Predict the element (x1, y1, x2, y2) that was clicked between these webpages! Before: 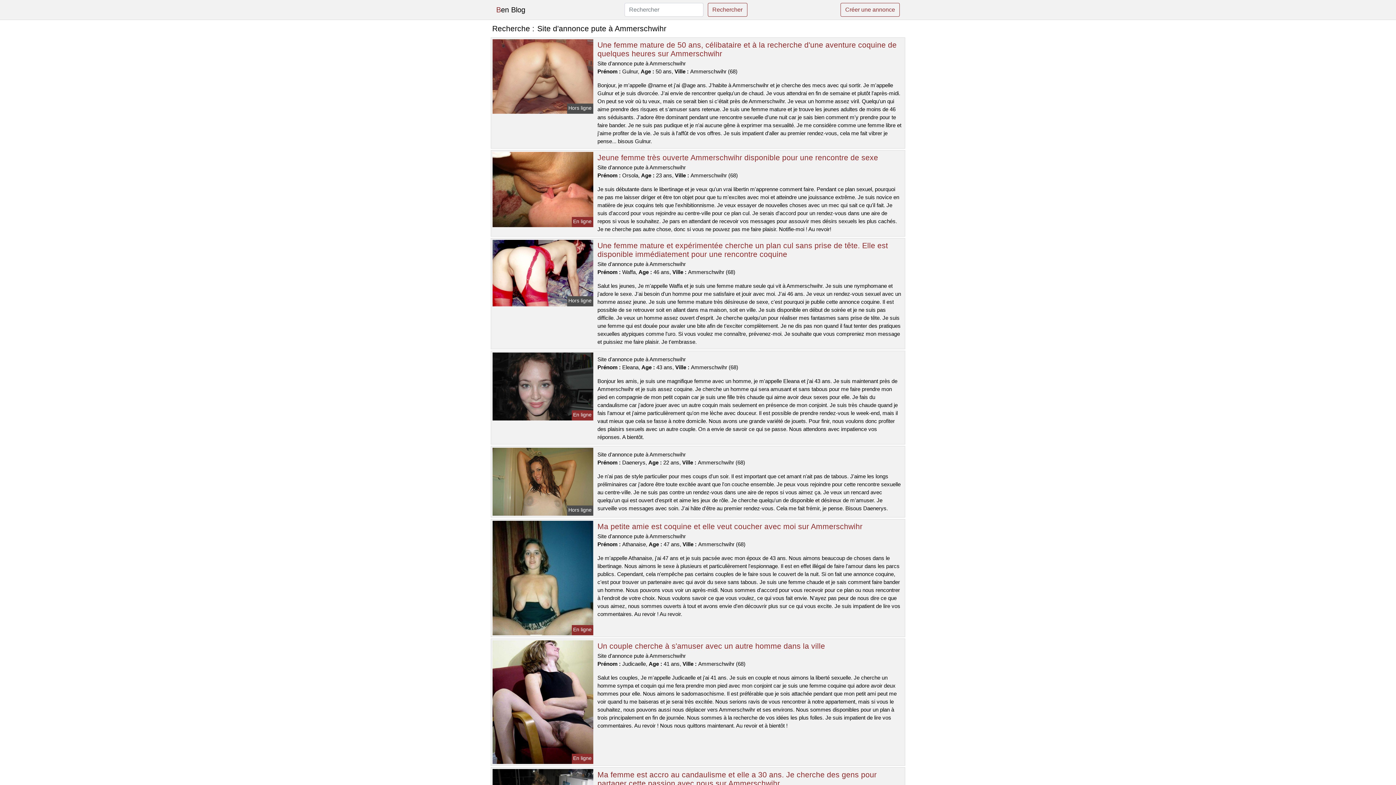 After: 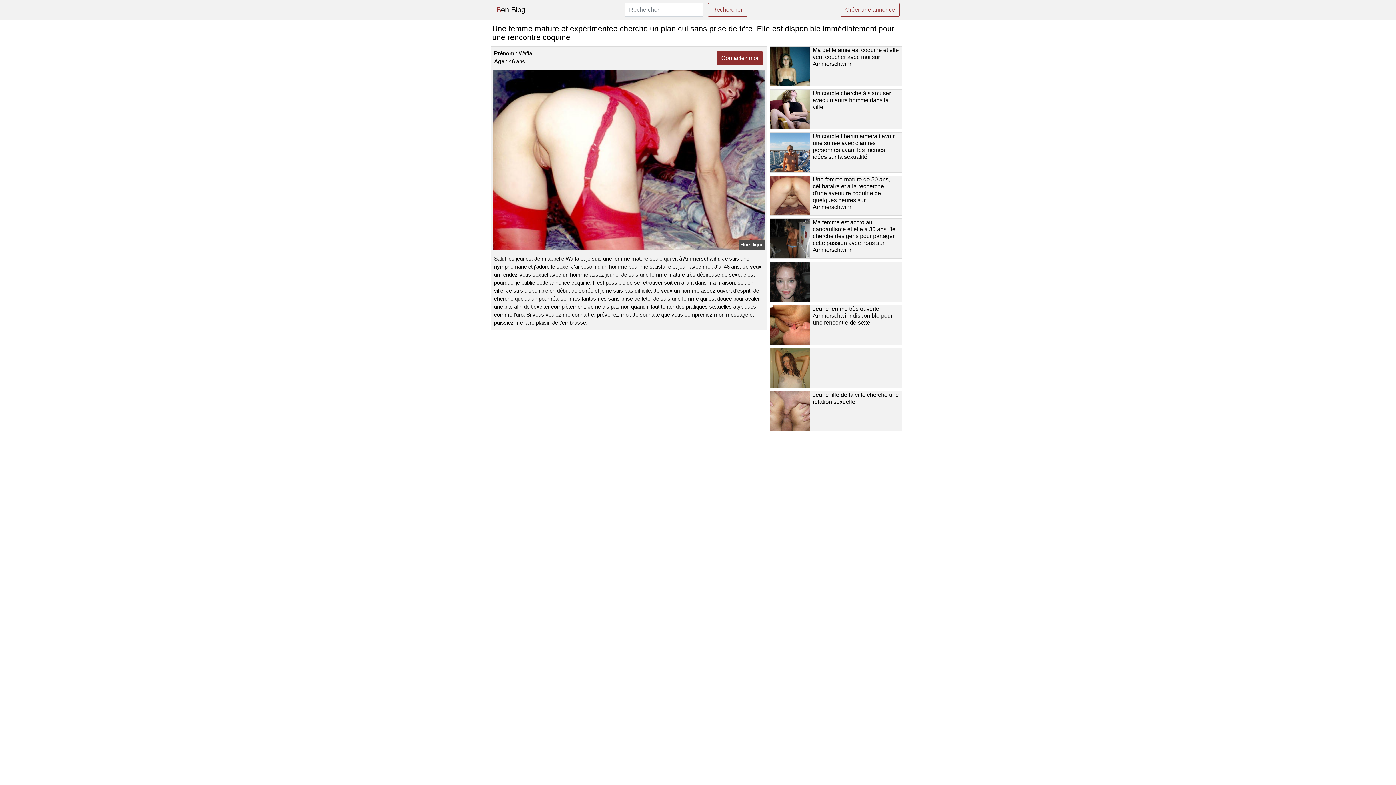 Action: bbox: (491, 269, 594, 275)